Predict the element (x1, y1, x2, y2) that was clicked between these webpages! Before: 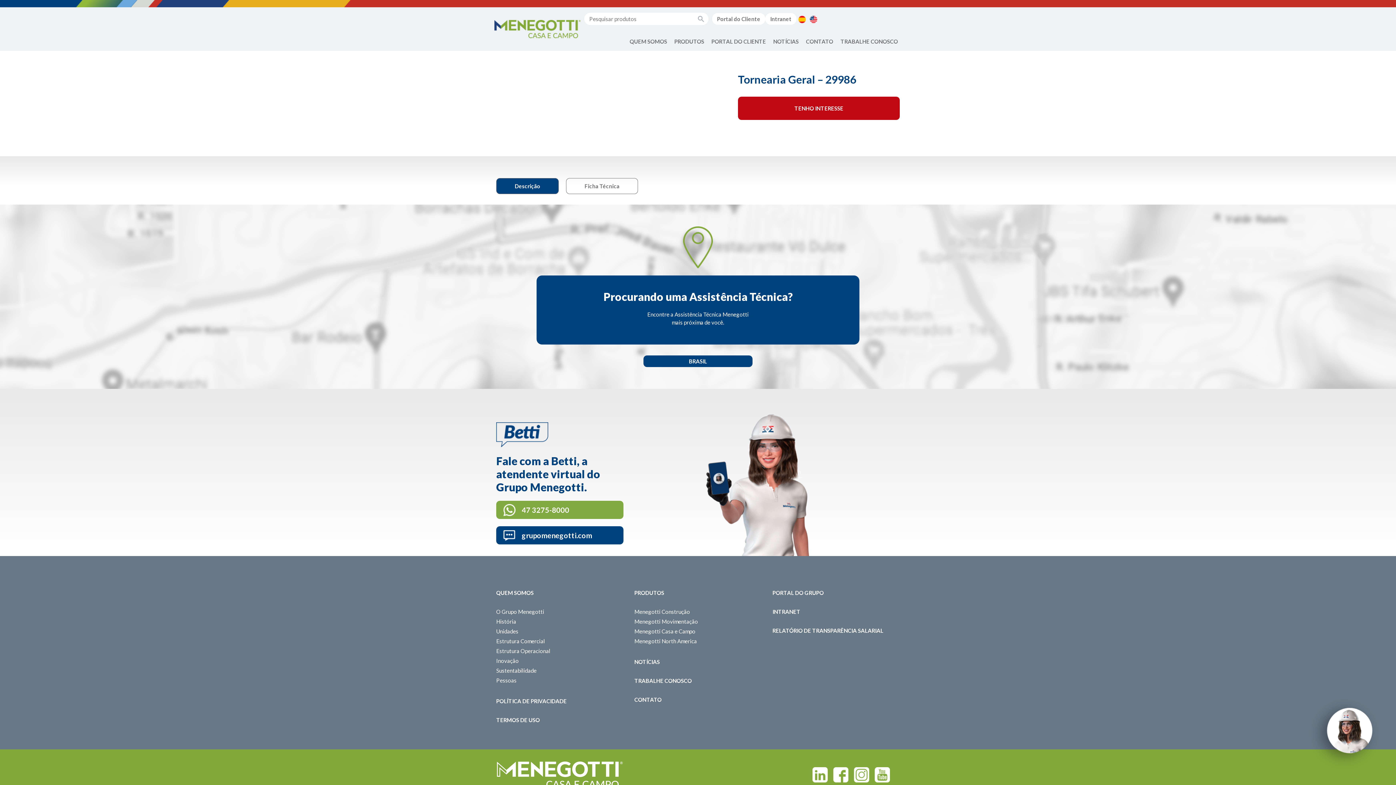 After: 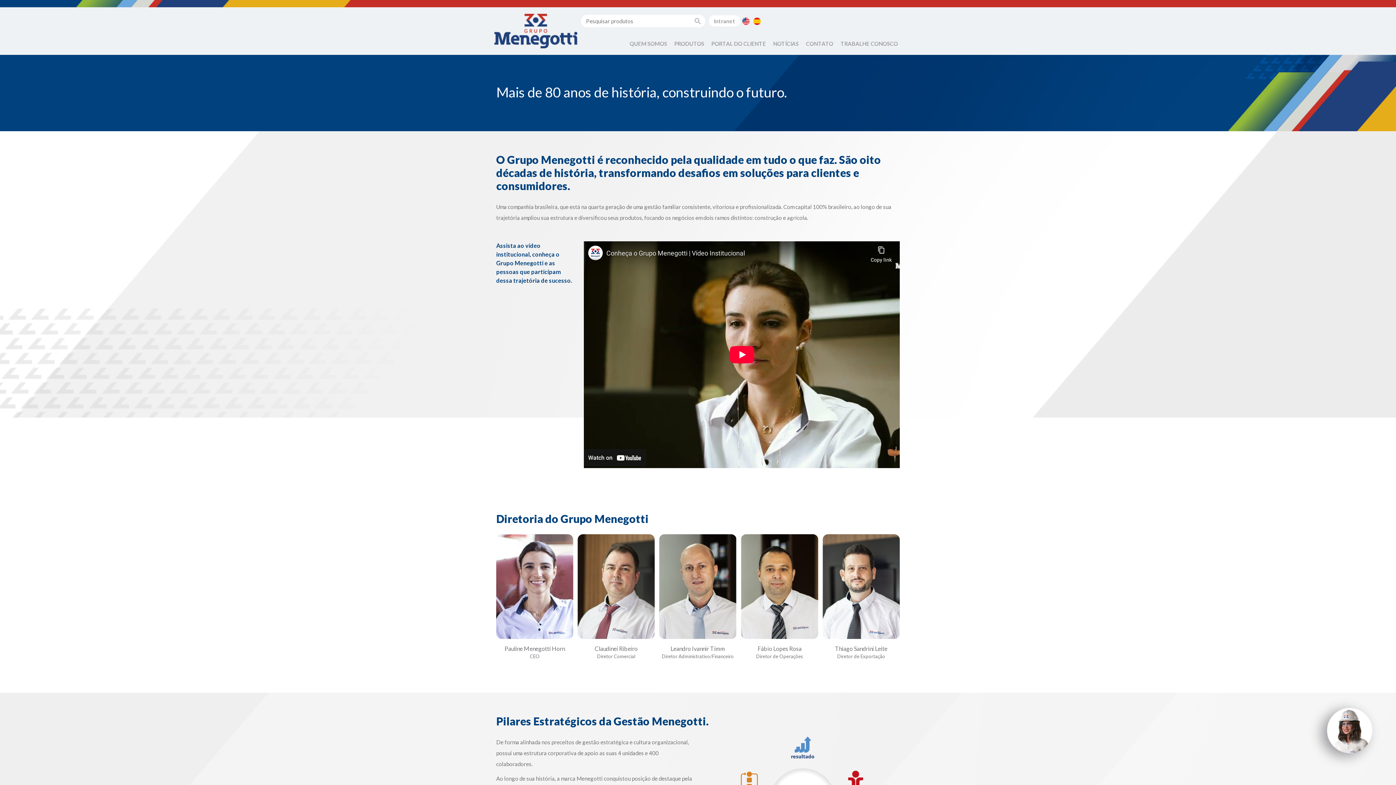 Action: bbox: (496, 617, 516, 625) label: História